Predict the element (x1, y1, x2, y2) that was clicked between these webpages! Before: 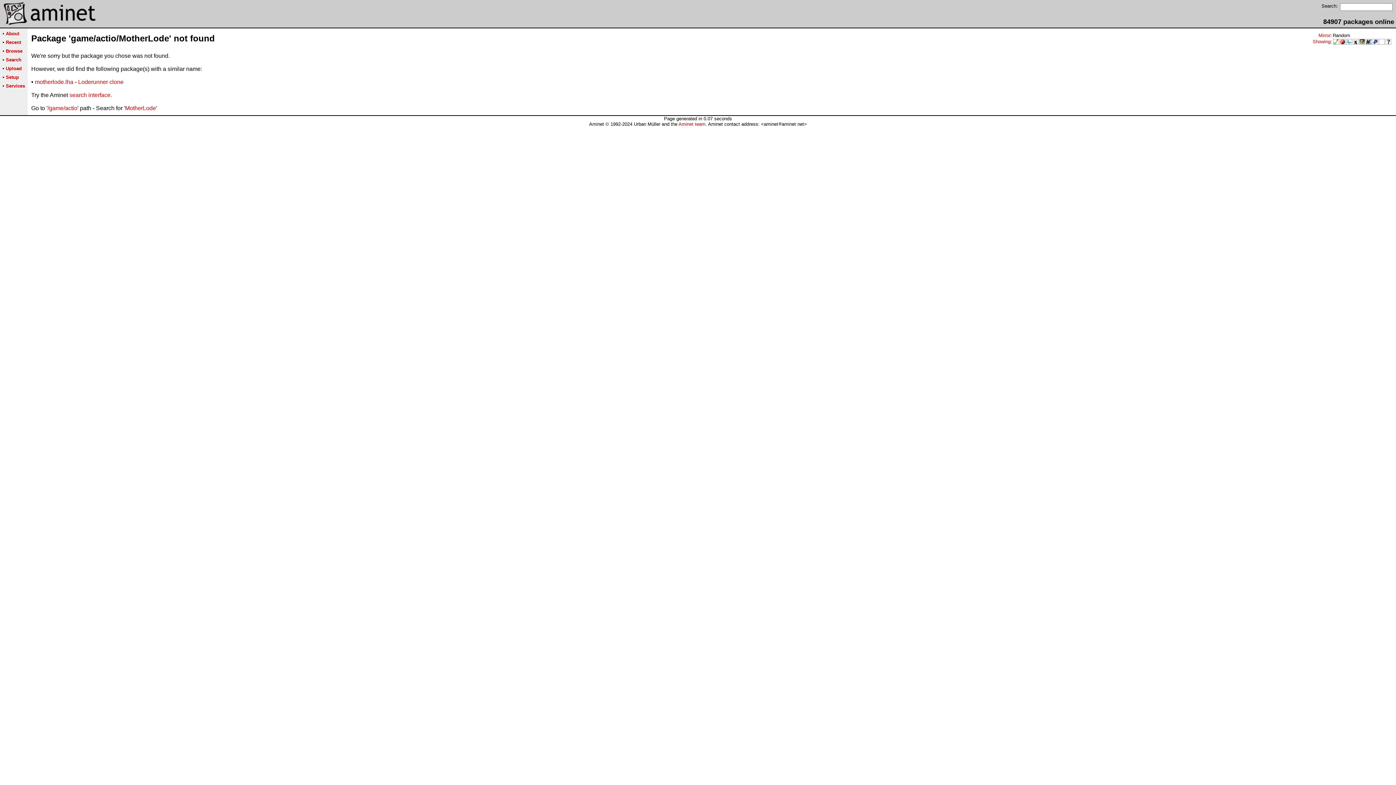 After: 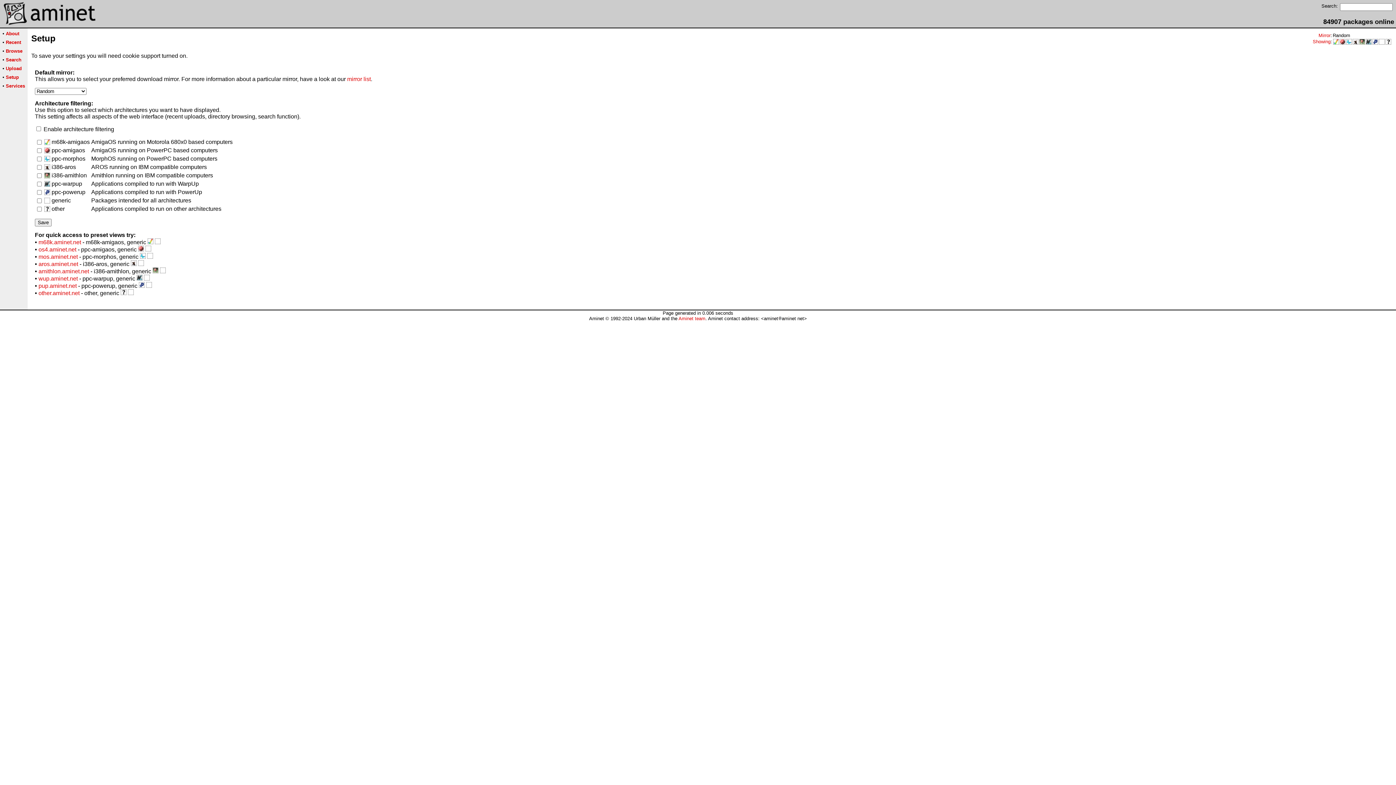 Action: bbox: (1313, 38, 1330, 44) label: Showing